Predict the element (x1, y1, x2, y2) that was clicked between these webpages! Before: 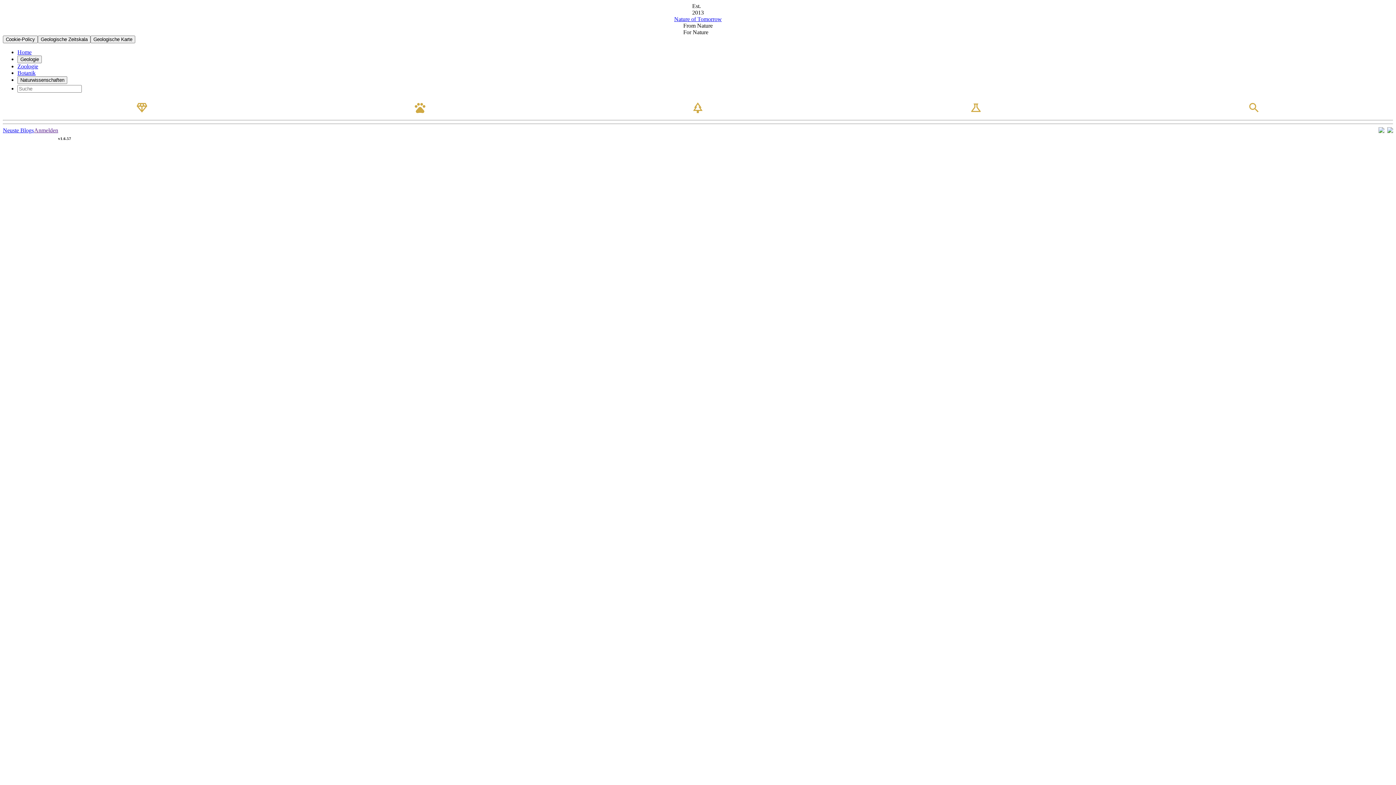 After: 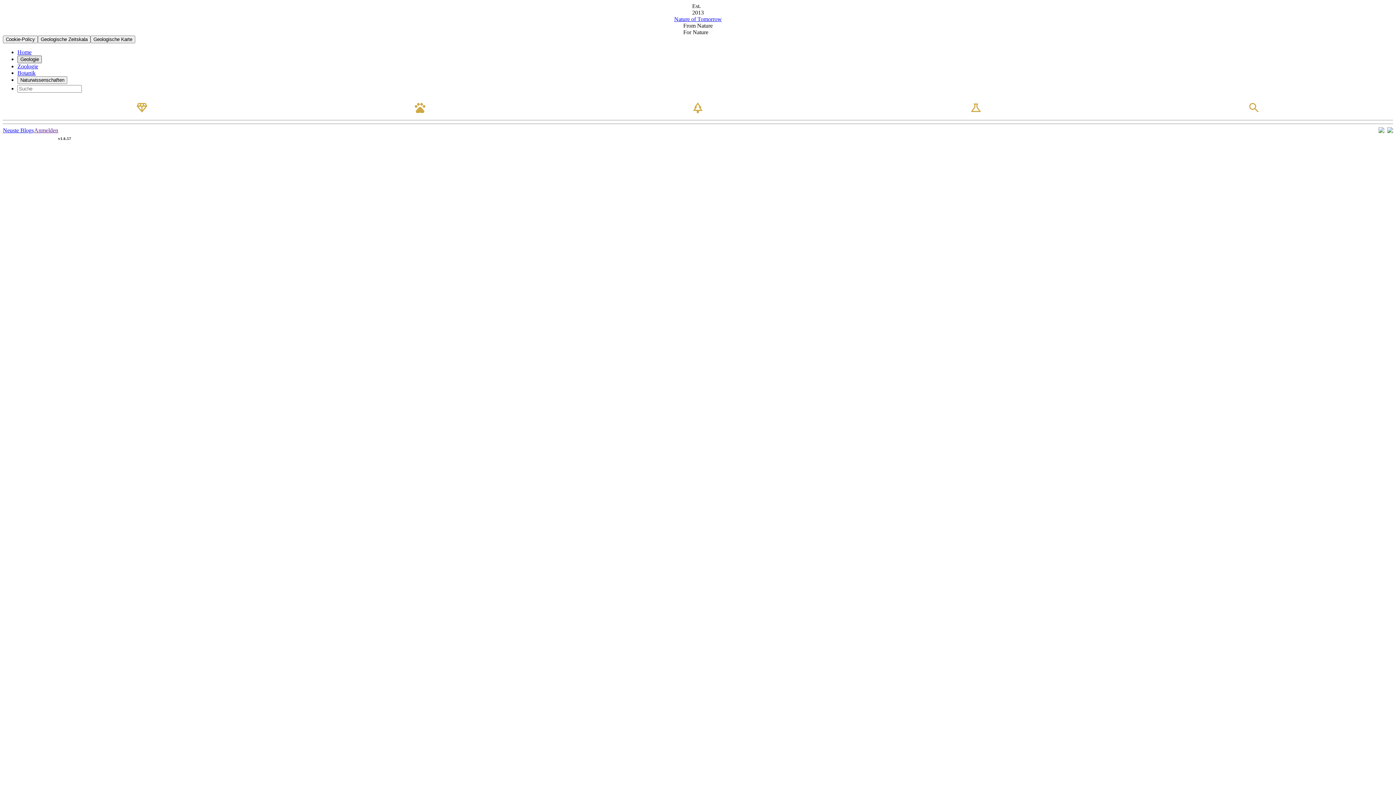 Action: label: Geologie bbox: (17, 55, 41, 63)